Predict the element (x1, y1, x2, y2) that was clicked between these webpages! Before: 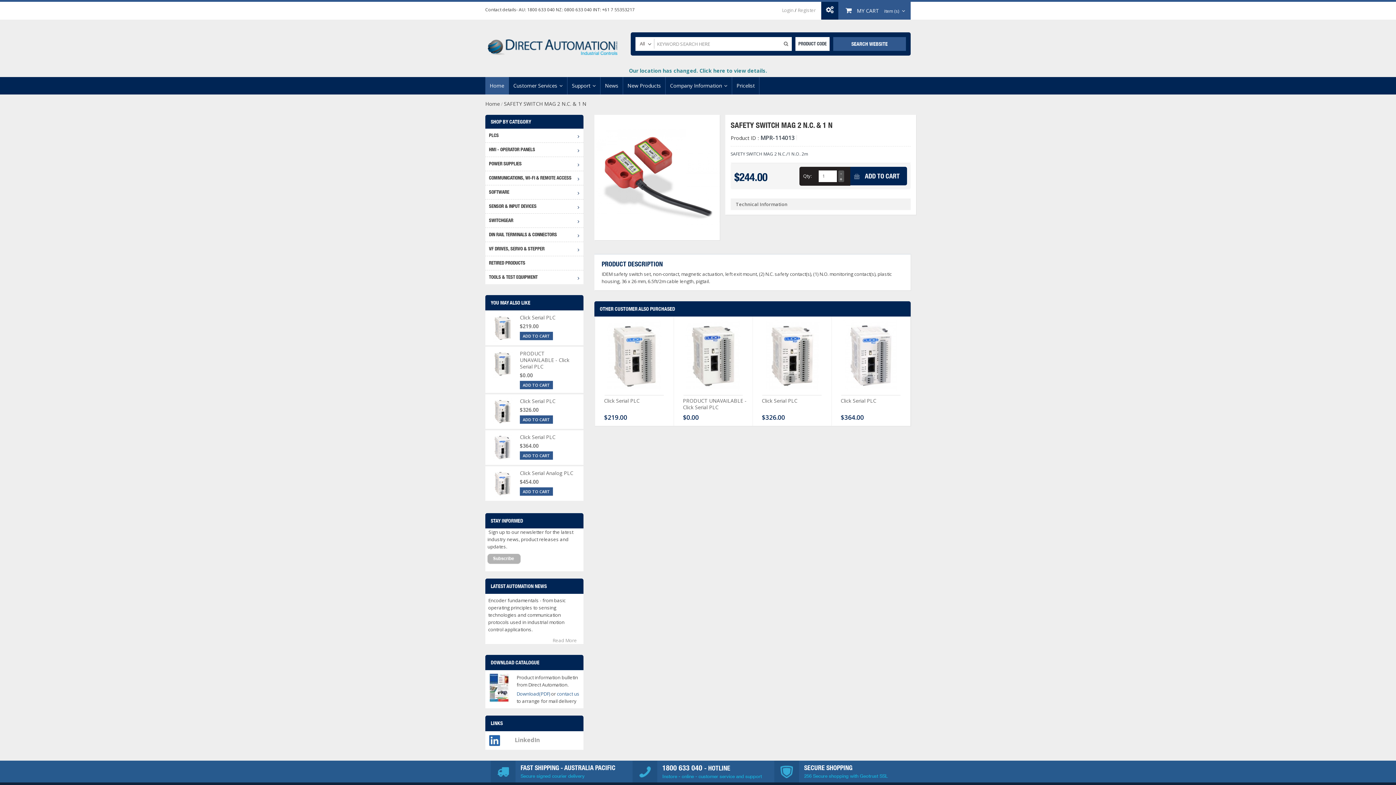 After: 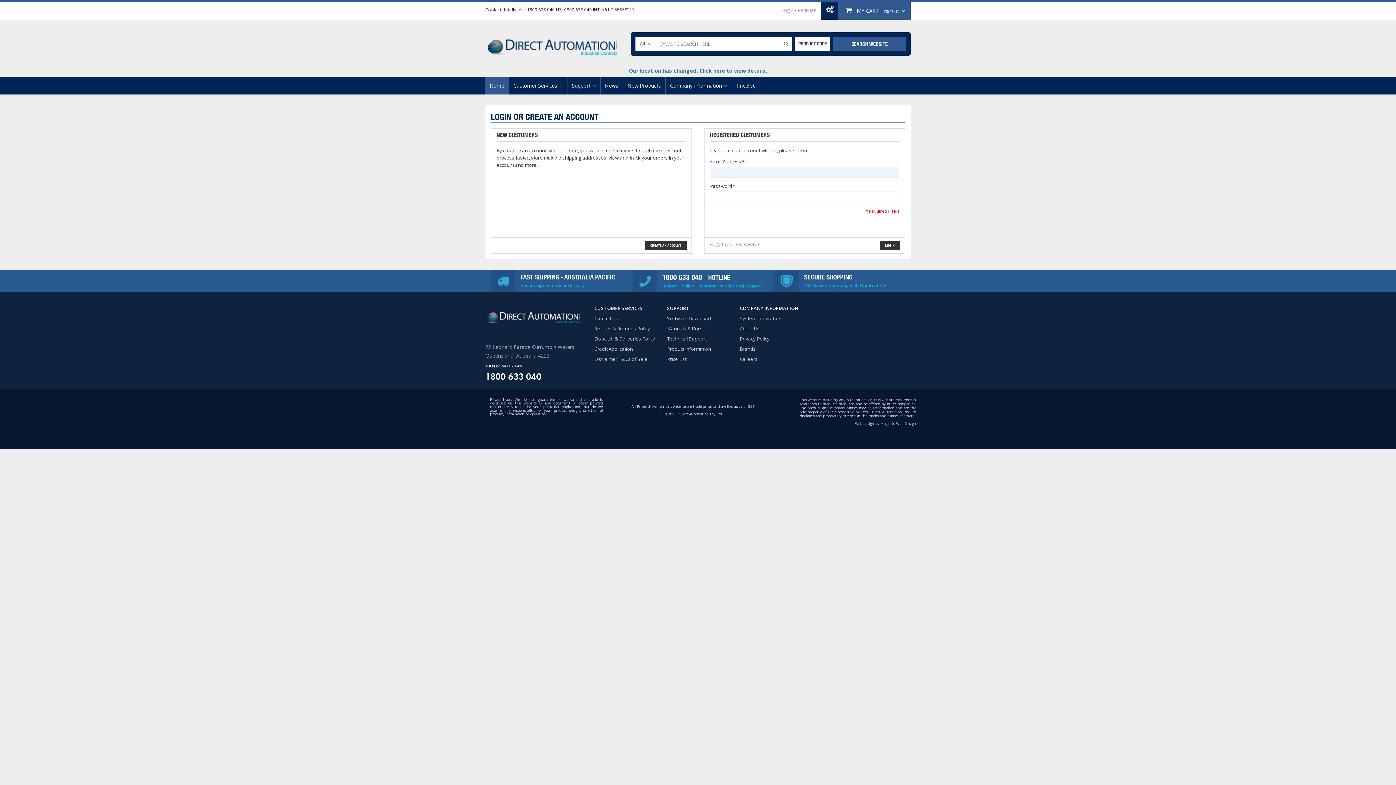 Action: bbox: (782, 6, 793, 13) label: Login